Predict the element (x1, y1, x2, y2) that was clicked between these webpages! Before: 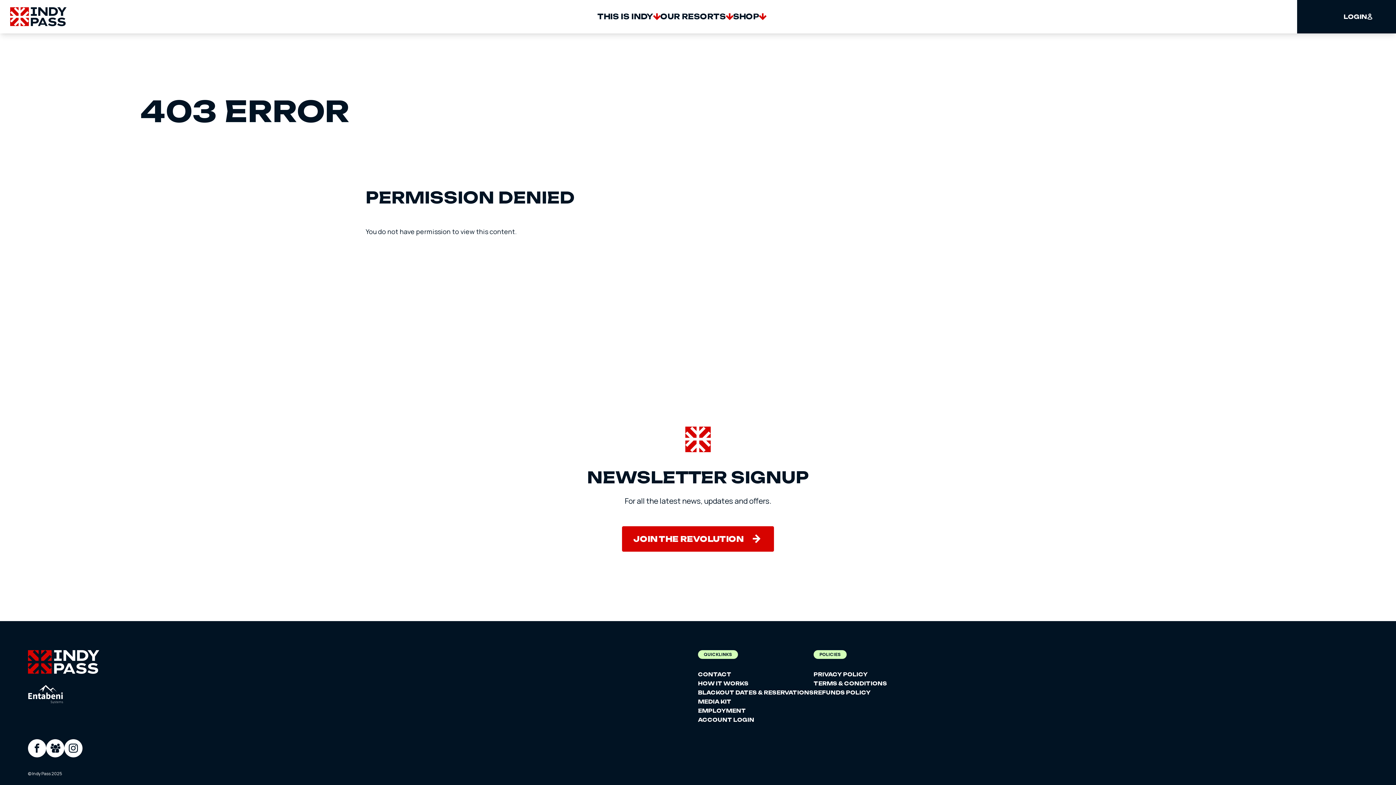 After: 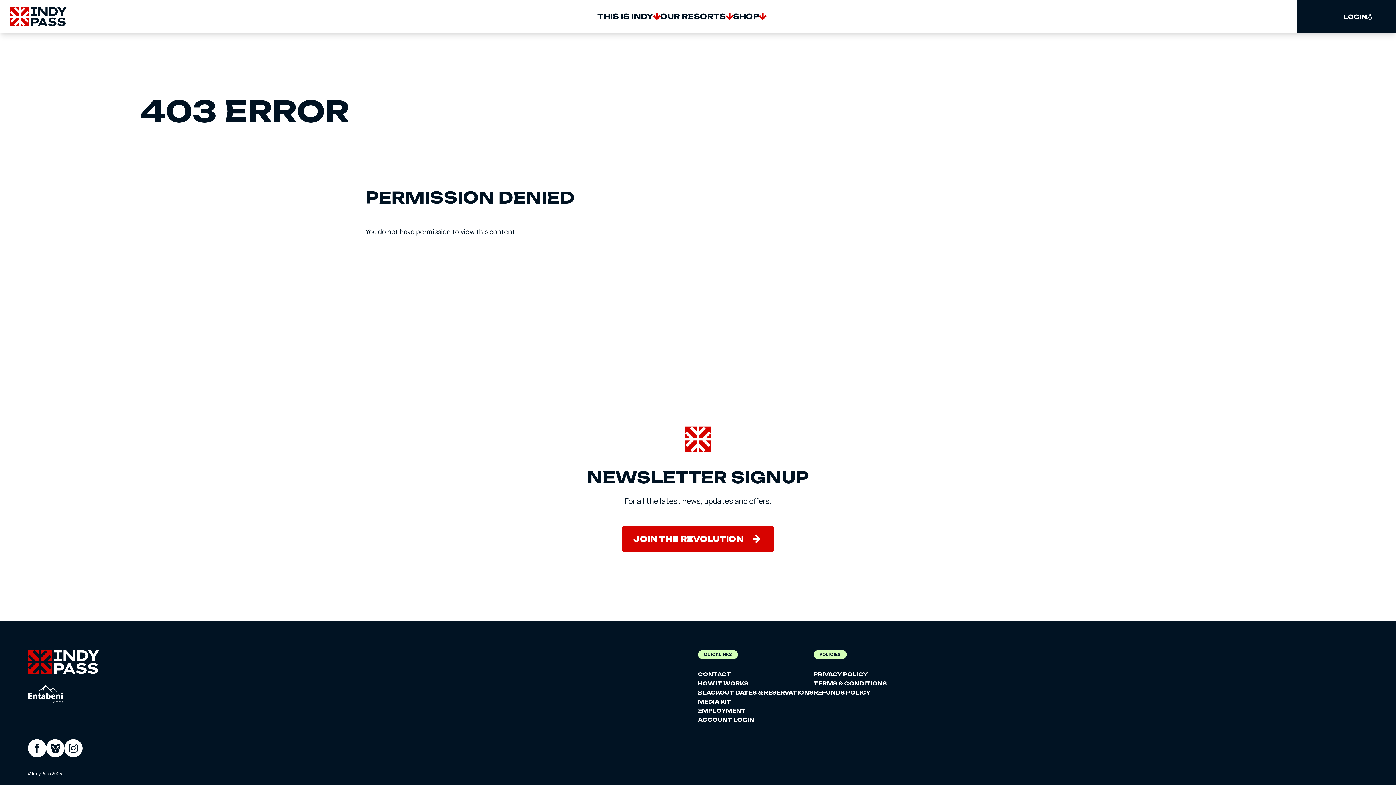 Action: bbox: (1297, 0, 1396, 33) label: LOGIN